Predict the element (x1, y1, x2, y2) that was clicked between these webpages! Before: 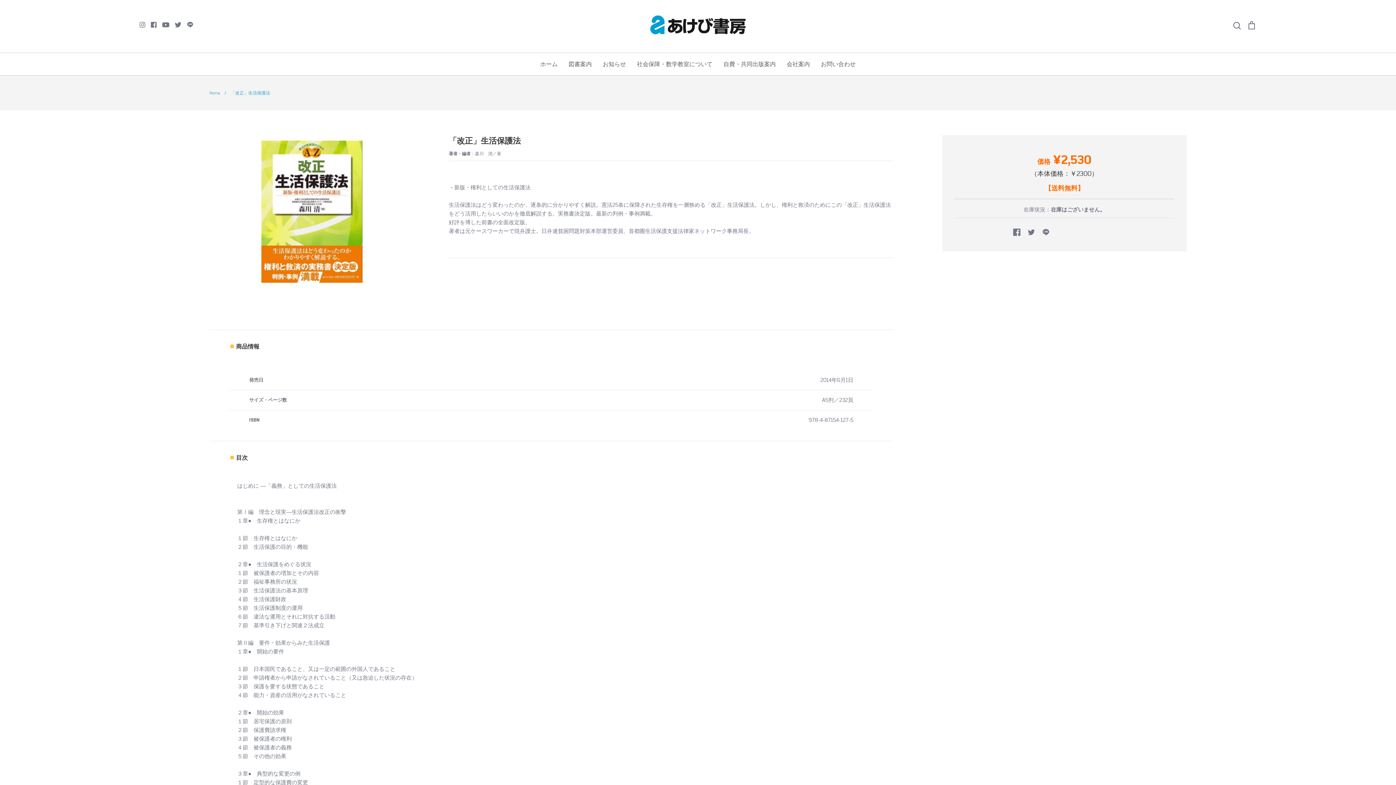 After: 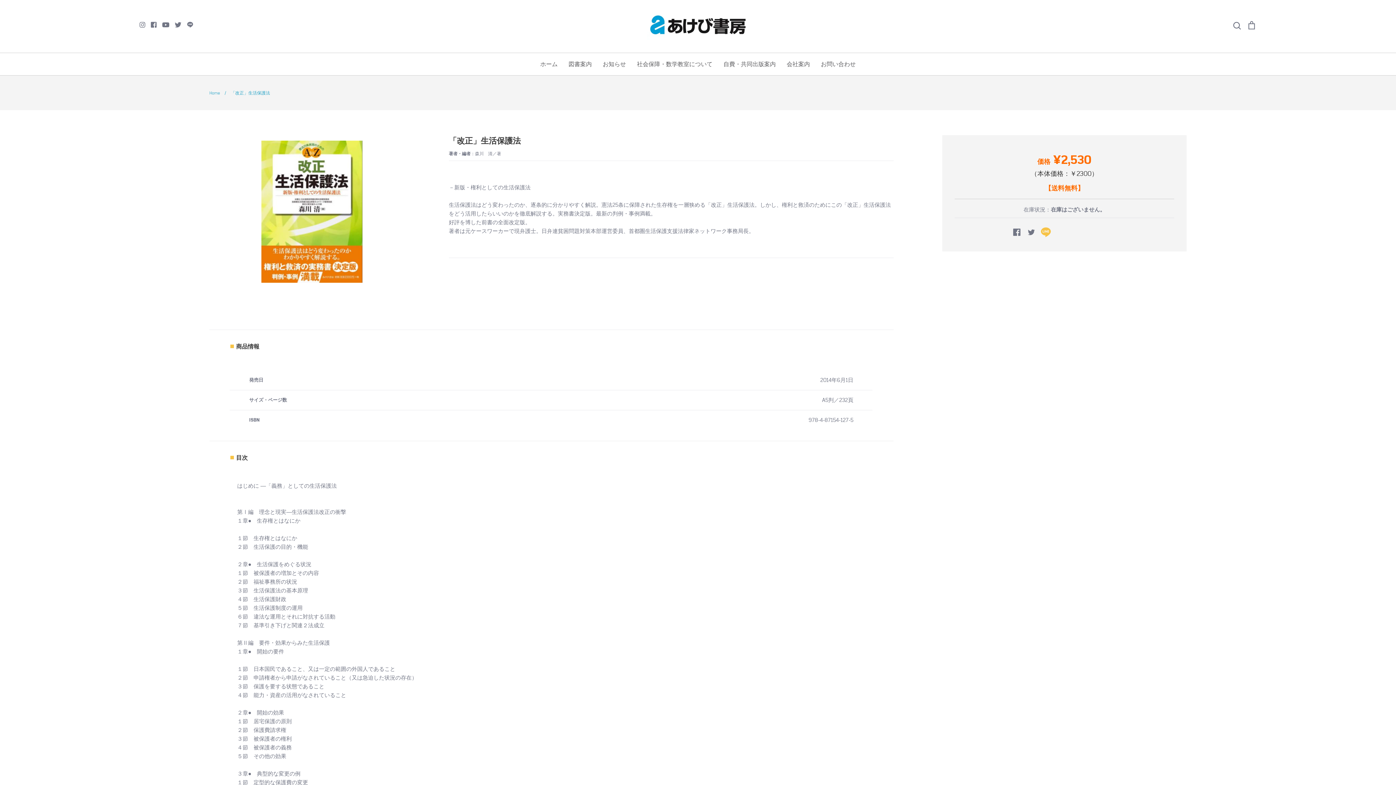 Action: bbox: (1038, 224, 1053, 239)